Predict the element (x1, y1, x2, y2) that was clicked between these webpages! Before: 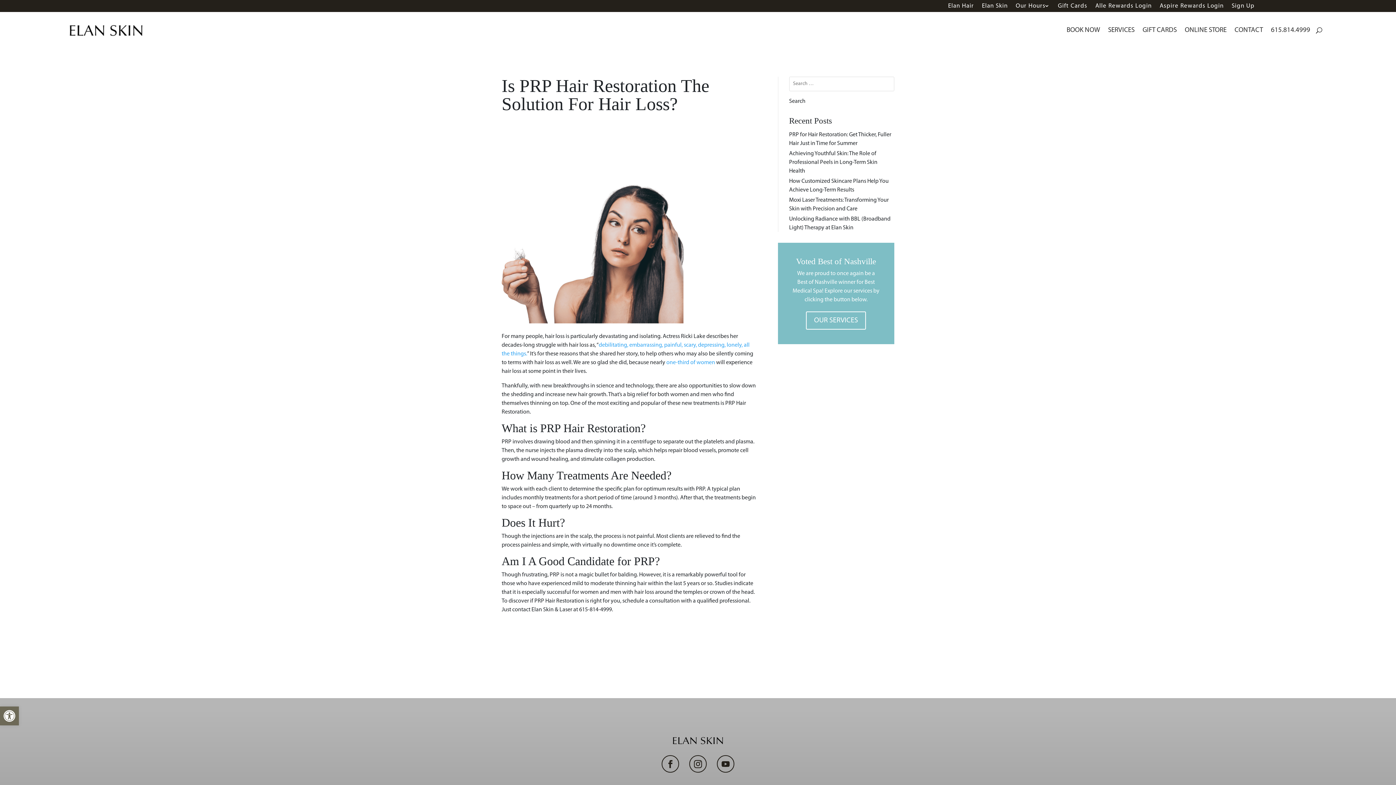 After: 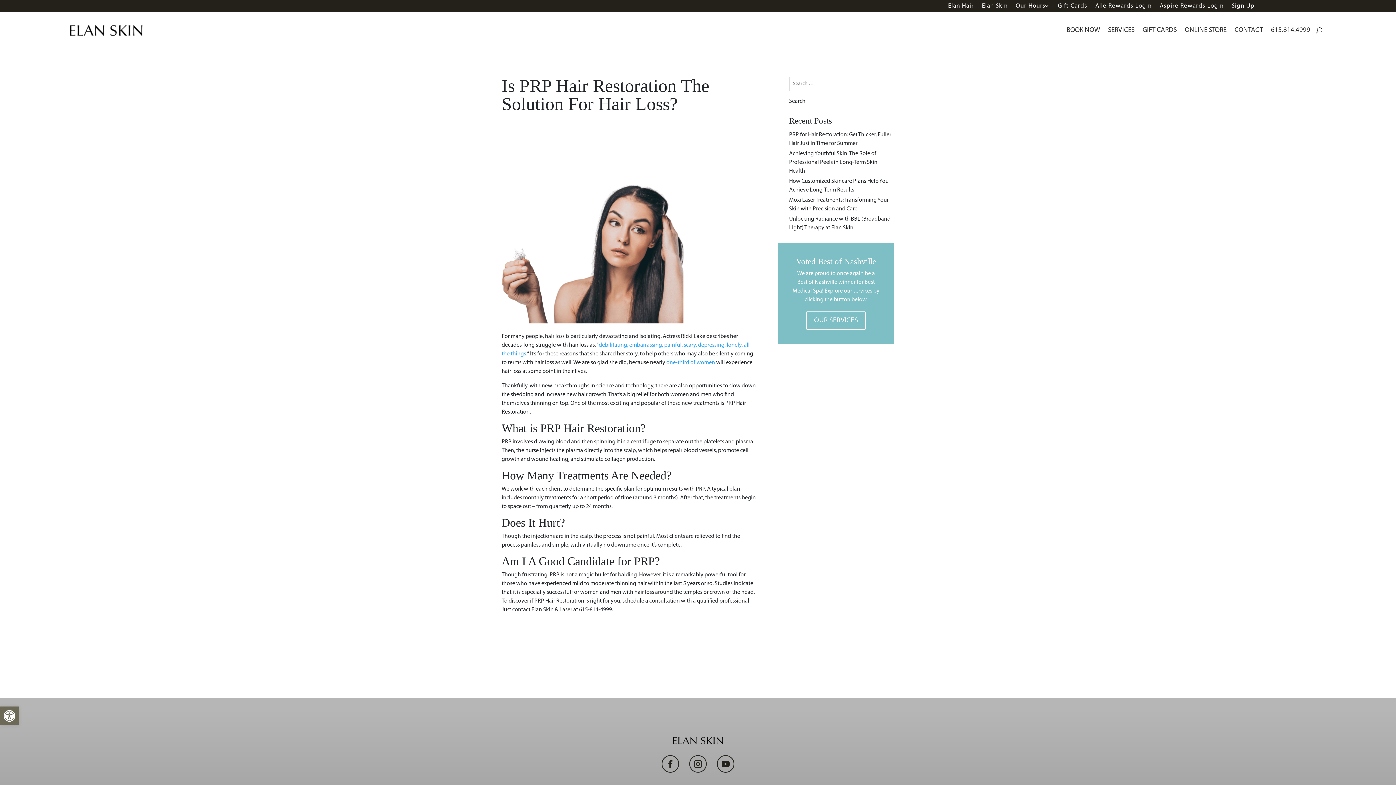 Action: bbox: (689, 755, 706, 773)